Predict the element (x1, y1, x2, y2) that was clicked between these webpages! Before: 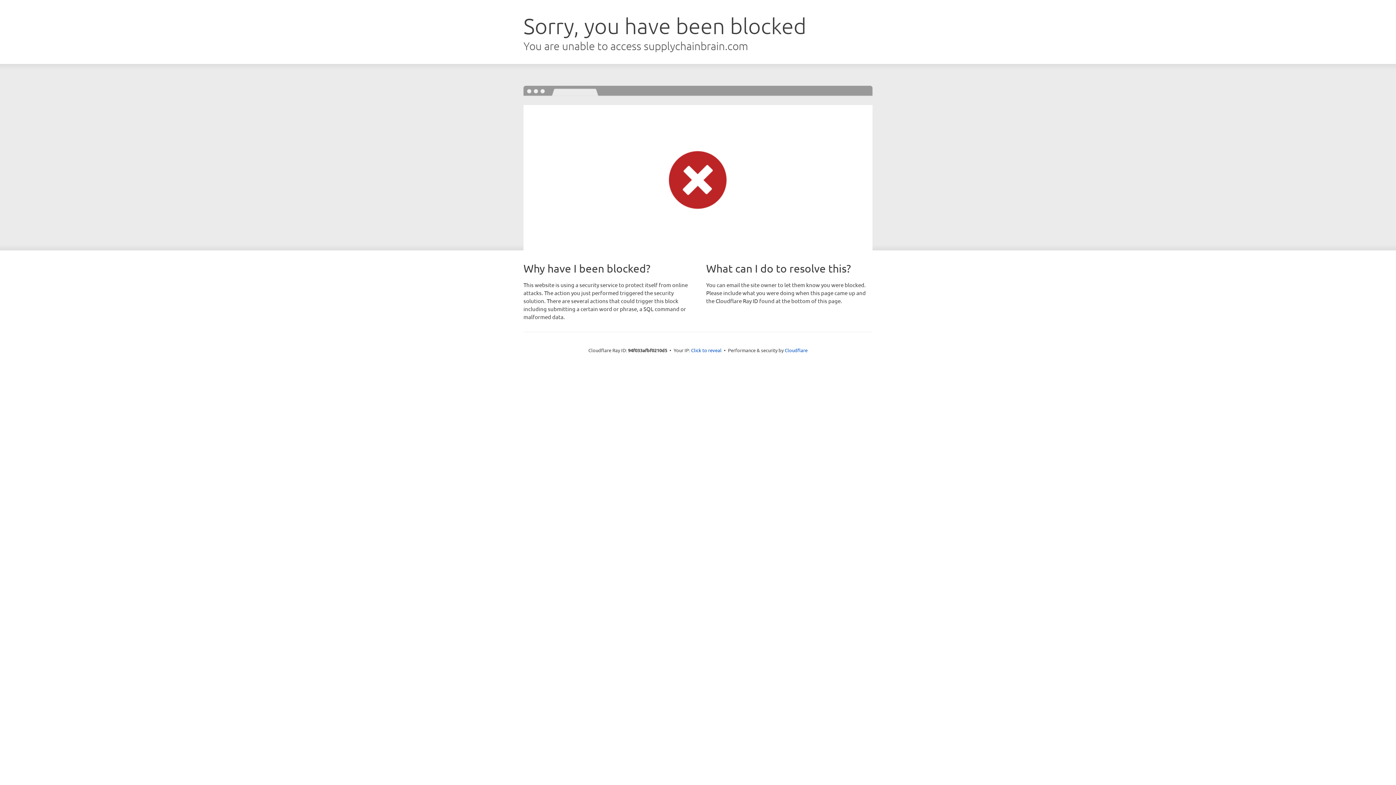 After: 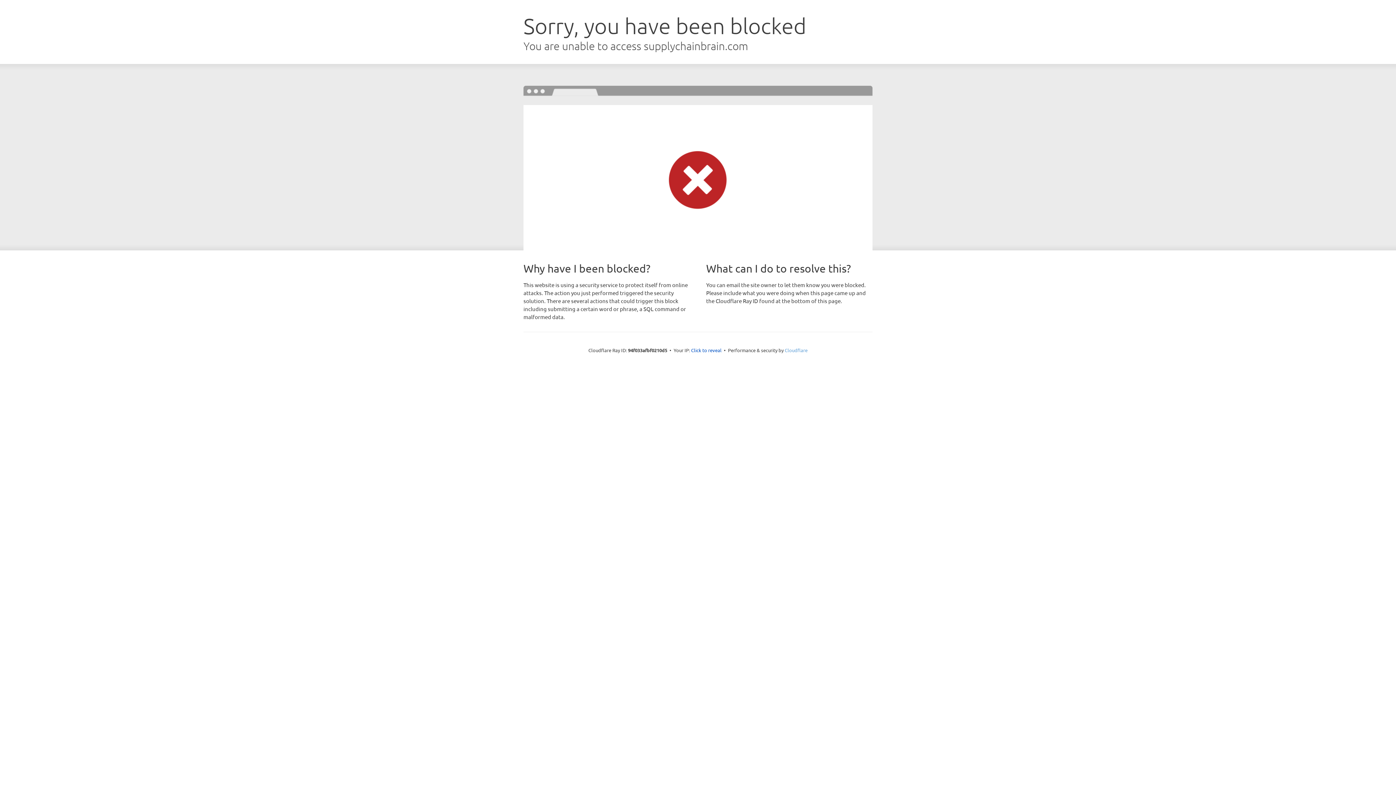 Action: label: Cloudflare bbox: (784, 347, 807, 353)